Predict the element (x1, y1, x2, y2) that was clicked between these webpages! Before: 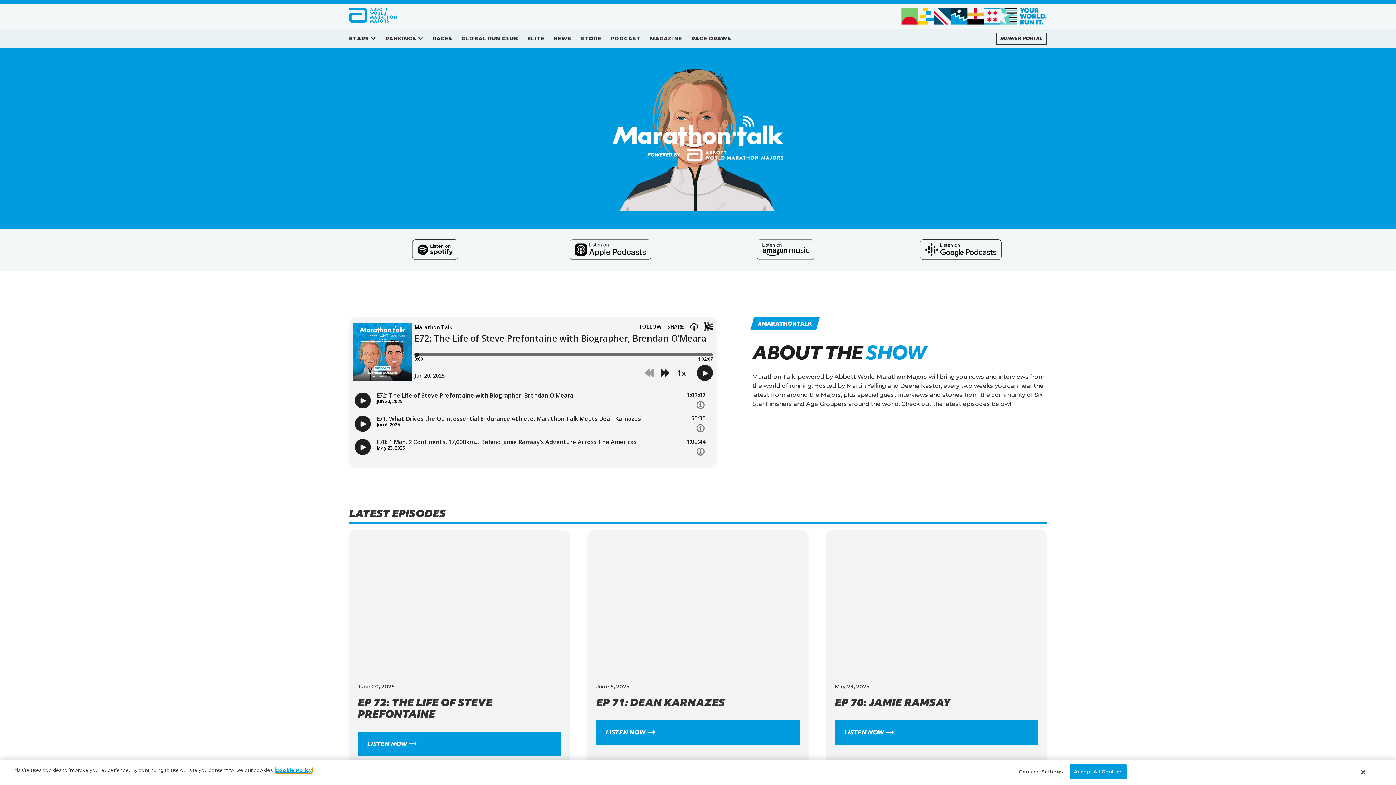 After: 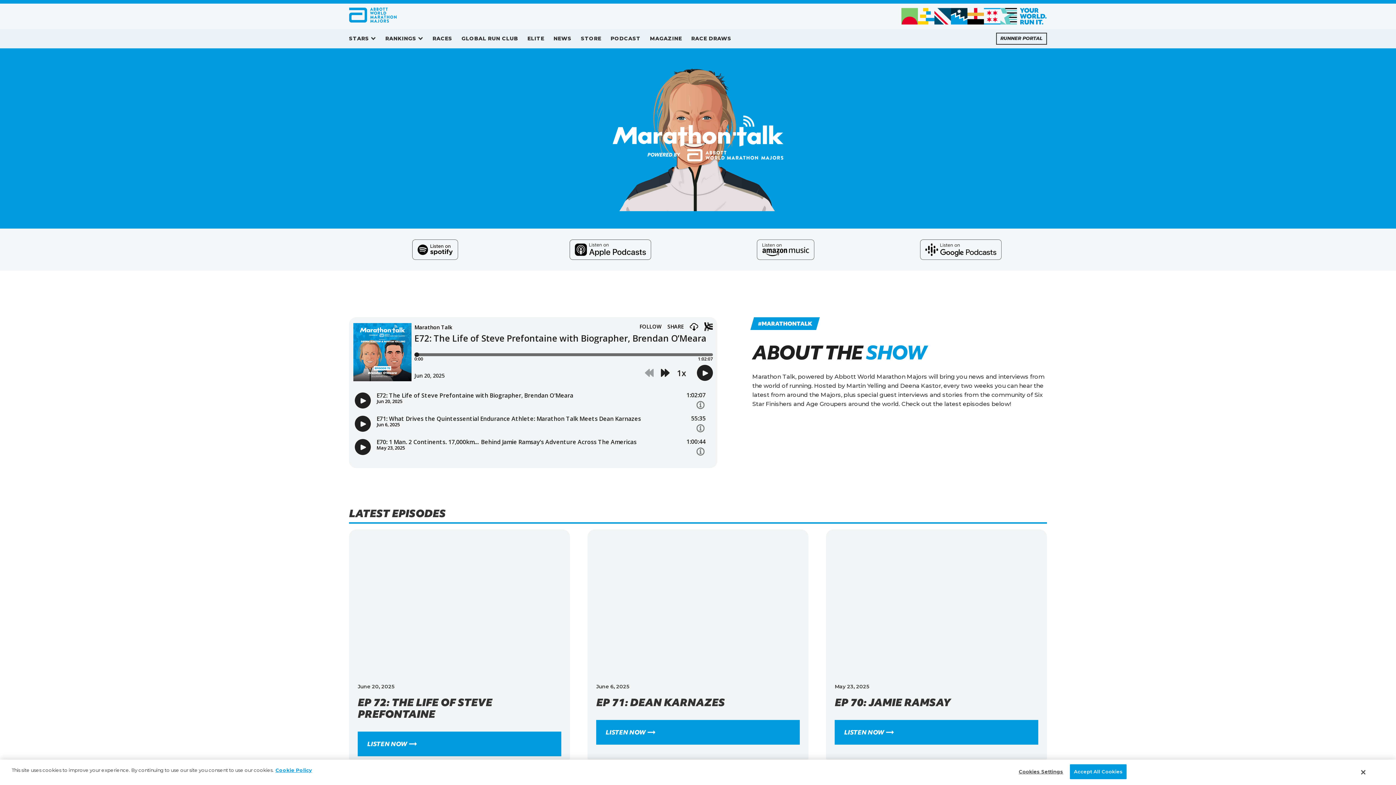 Action: label: June 6, 2025 bbox: (596, 682, 632, 691)